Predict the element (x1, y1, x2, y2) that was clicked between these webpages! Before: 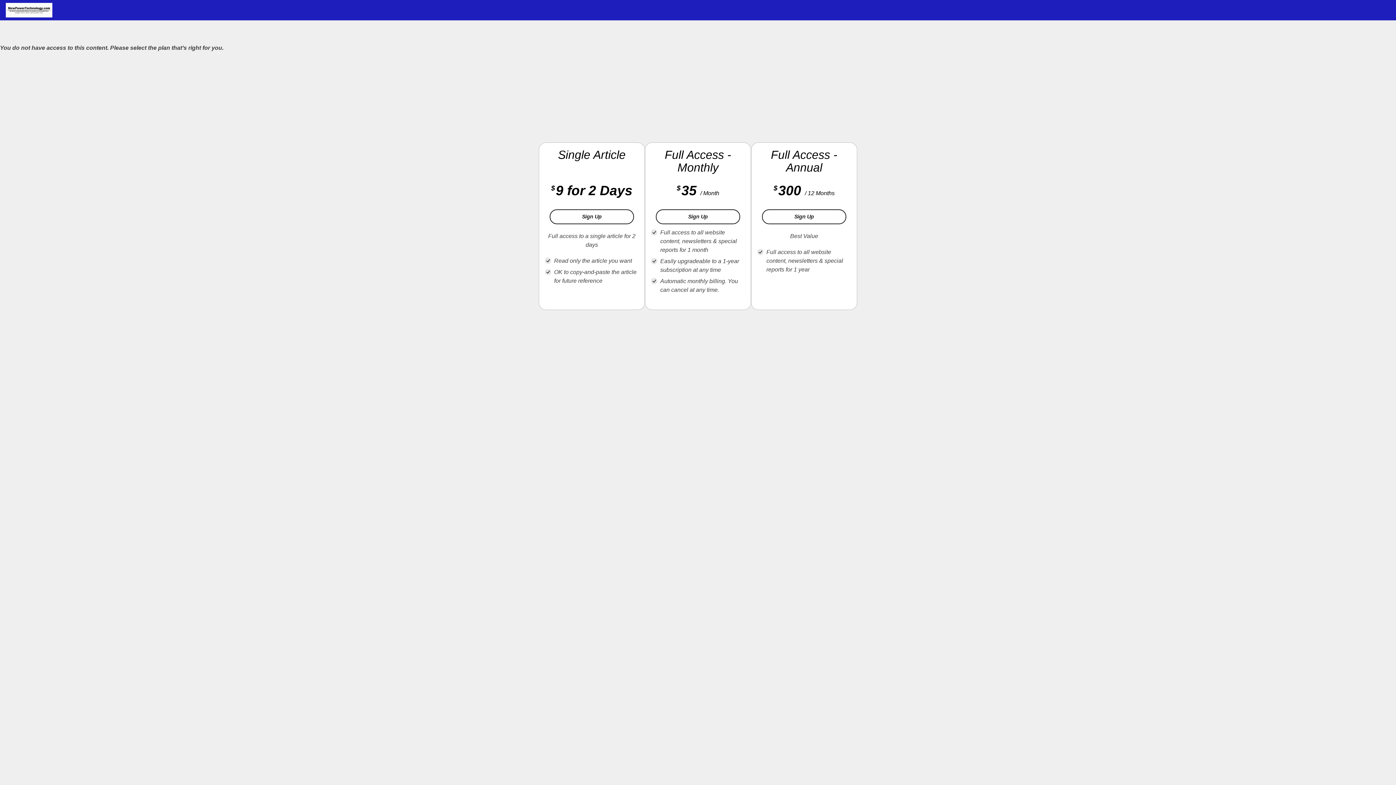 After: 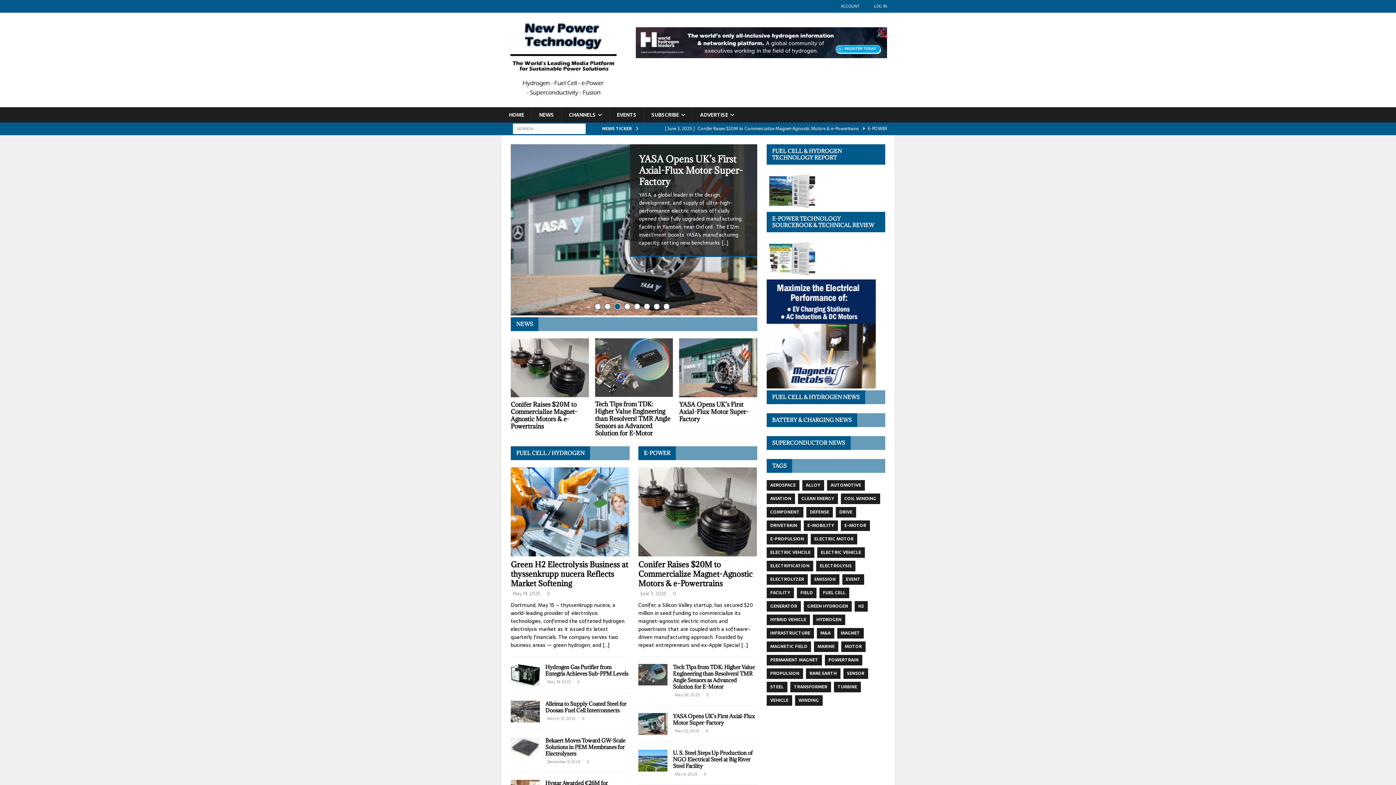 Action: bbox: (5, 2, 52, 17)